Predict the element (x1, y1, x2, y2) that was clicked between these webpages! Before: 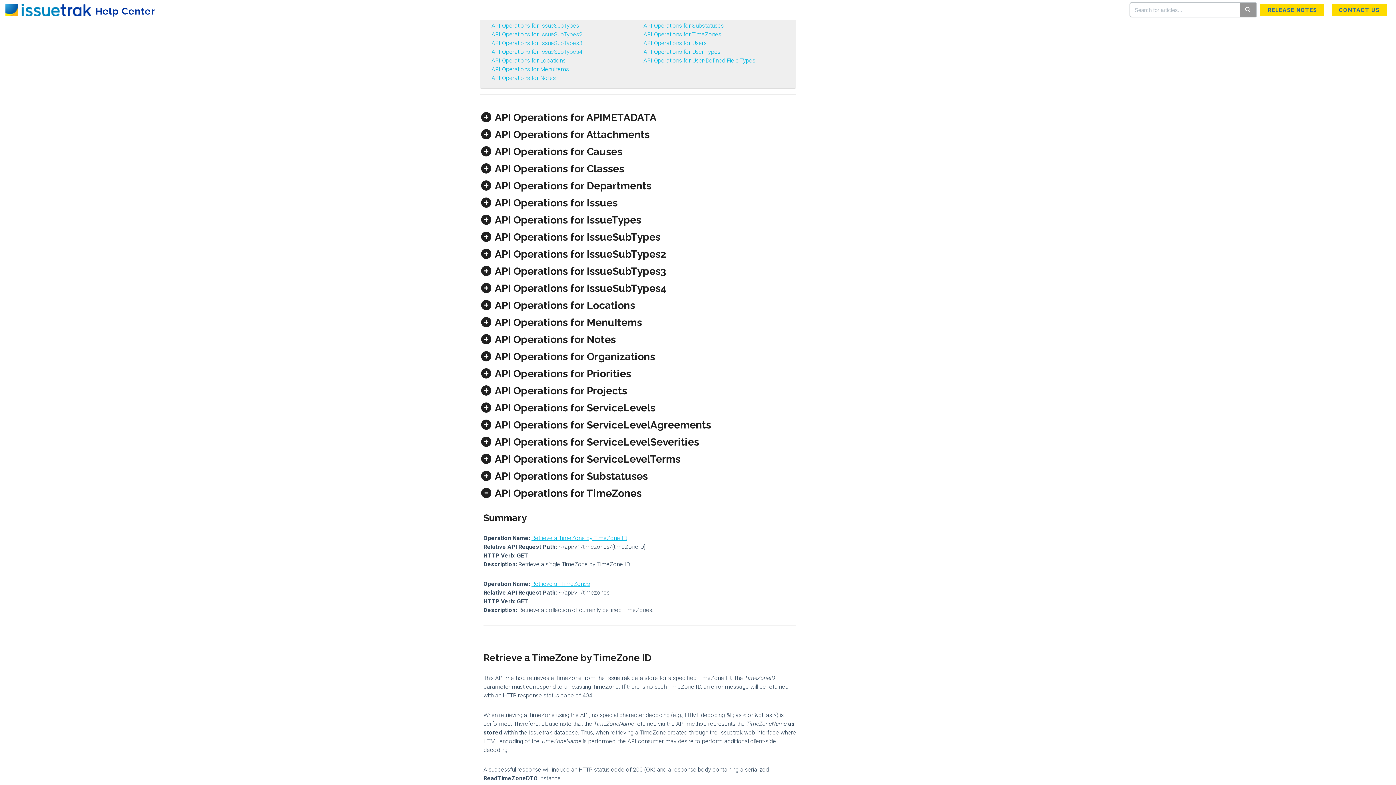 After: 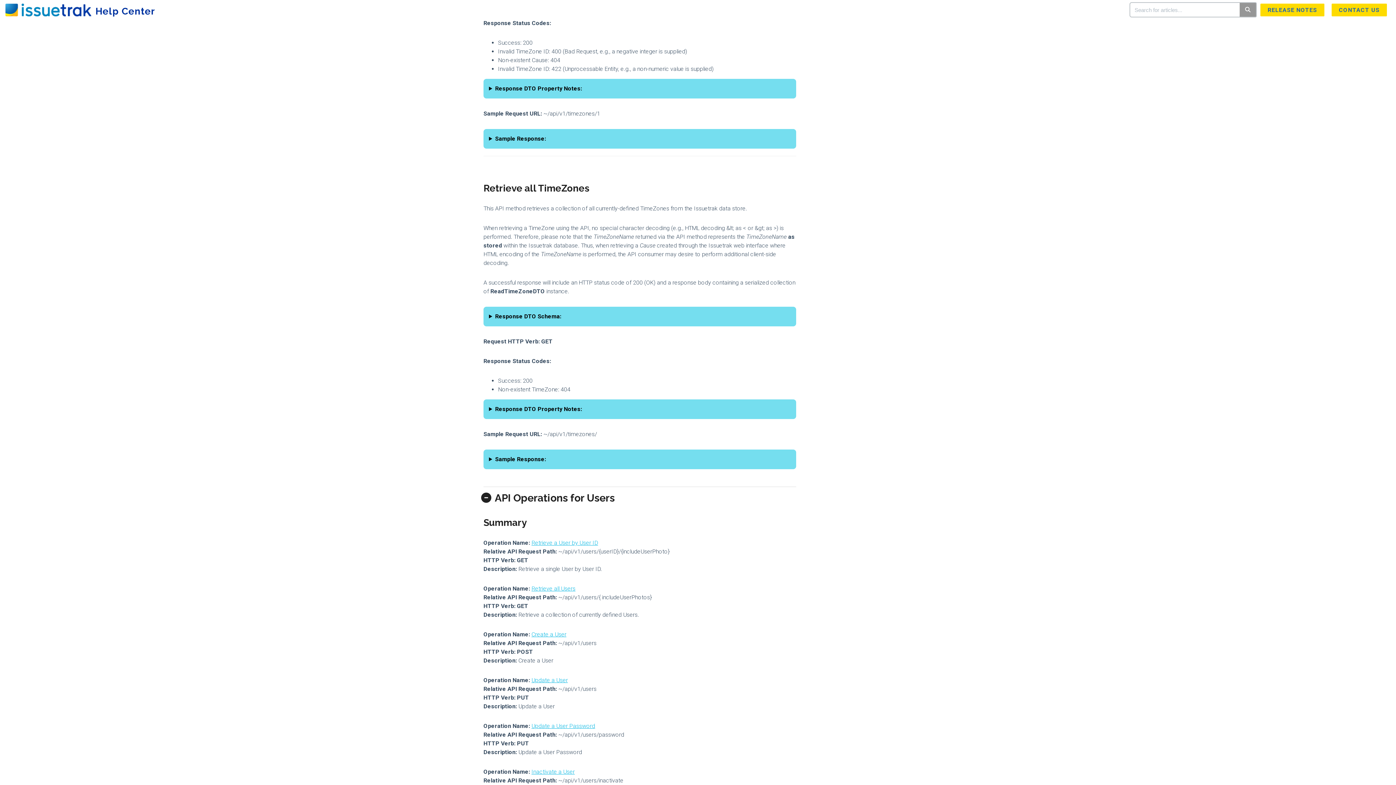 Action: label: API Operations for Users bbox: (643, 39, 706, 46)